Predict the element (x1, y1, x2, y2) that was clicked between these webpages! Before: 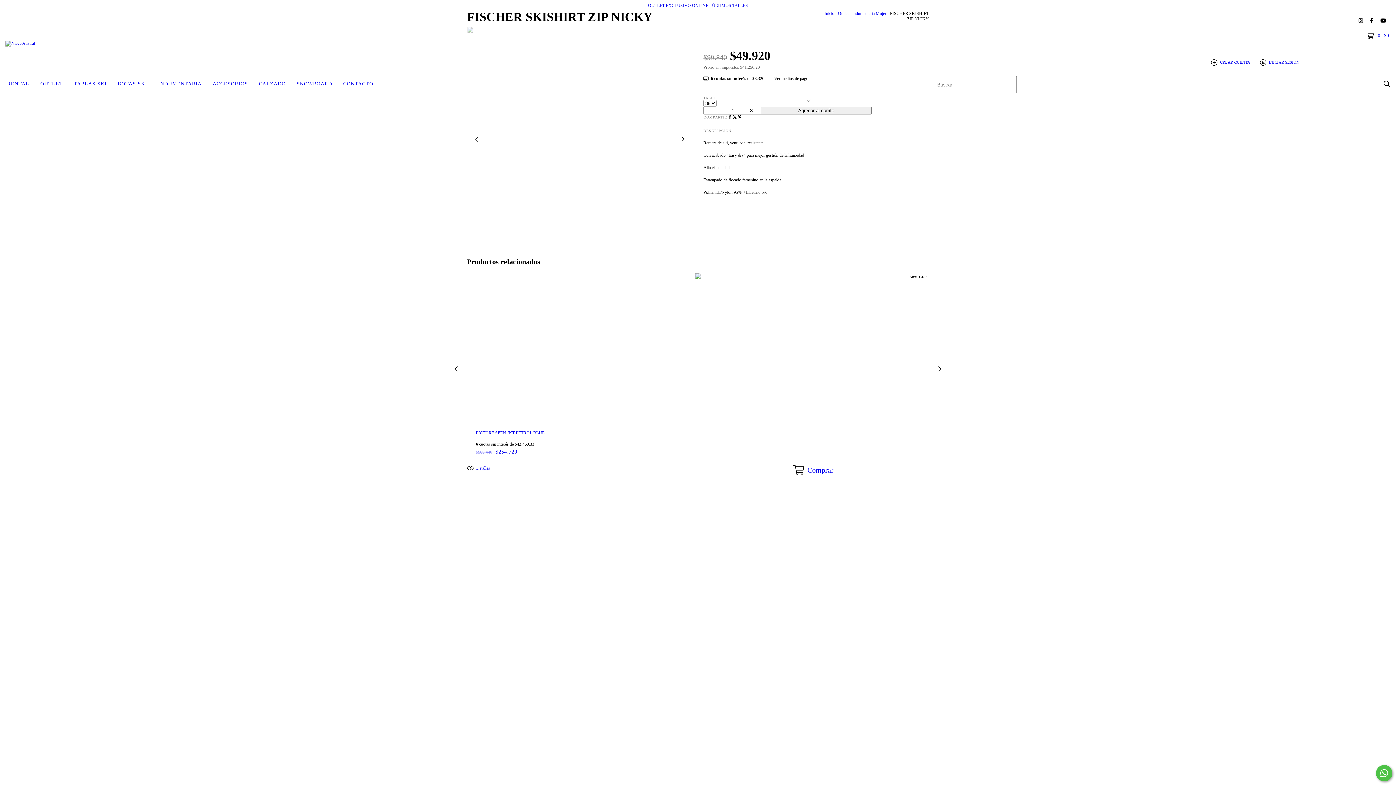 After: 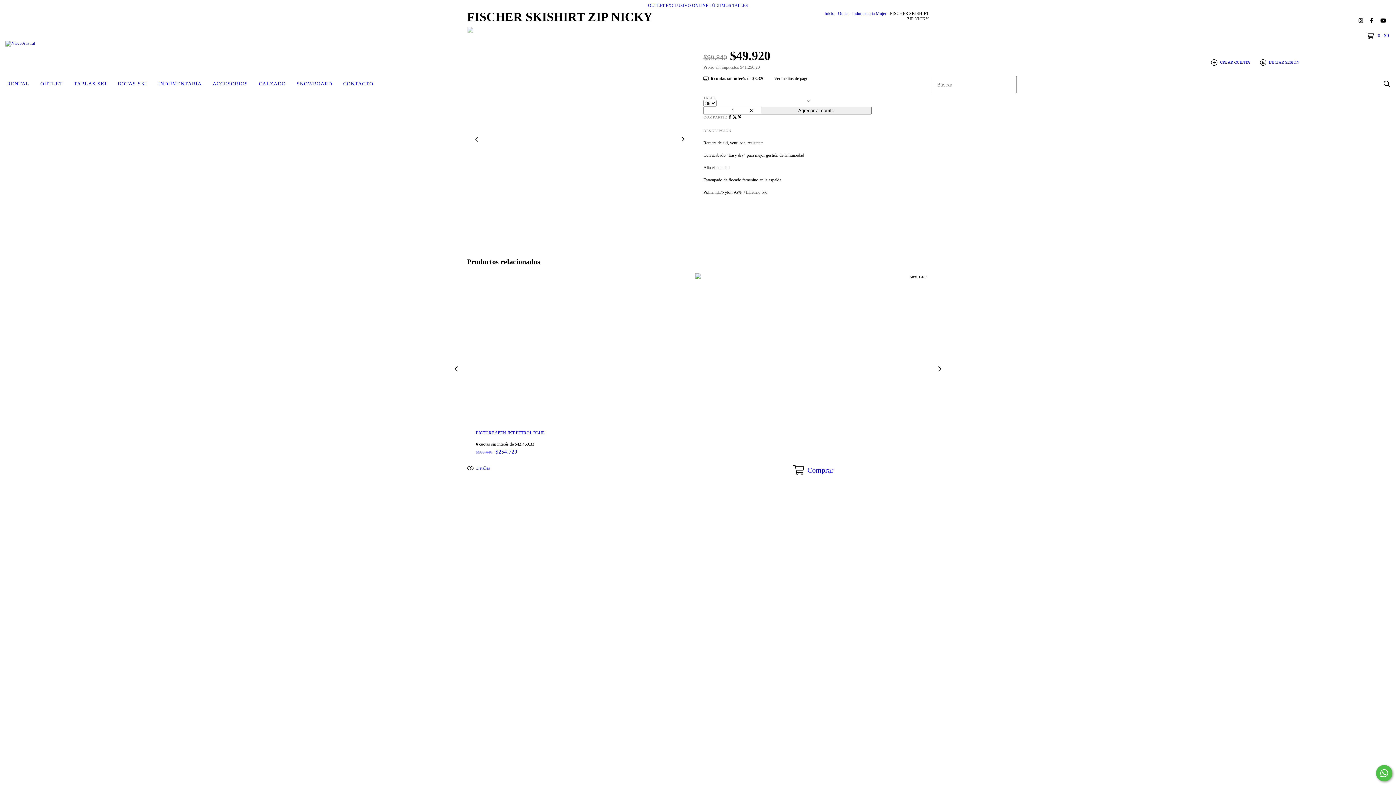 Action: label: youtube Nieve Austral bbox: (1377, 14, 1389, 26)